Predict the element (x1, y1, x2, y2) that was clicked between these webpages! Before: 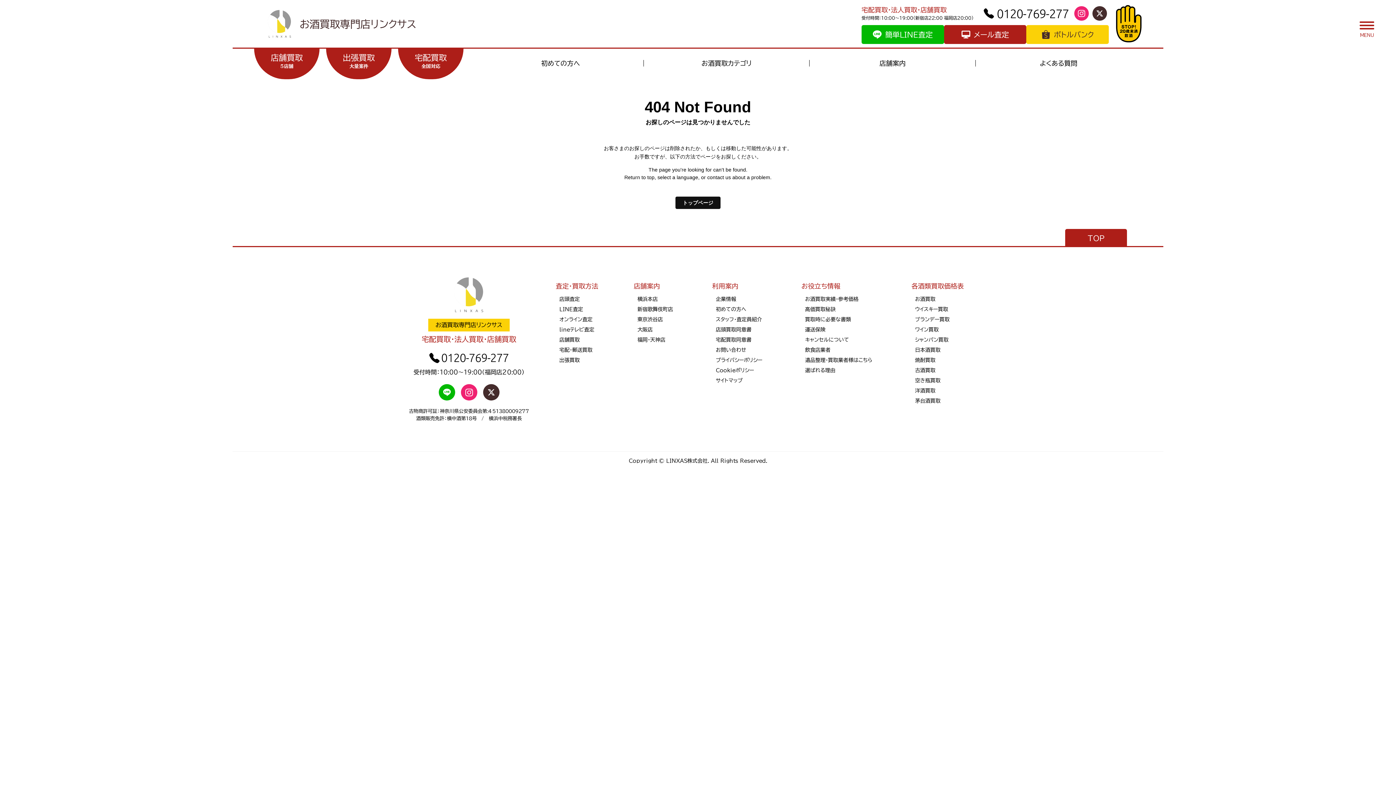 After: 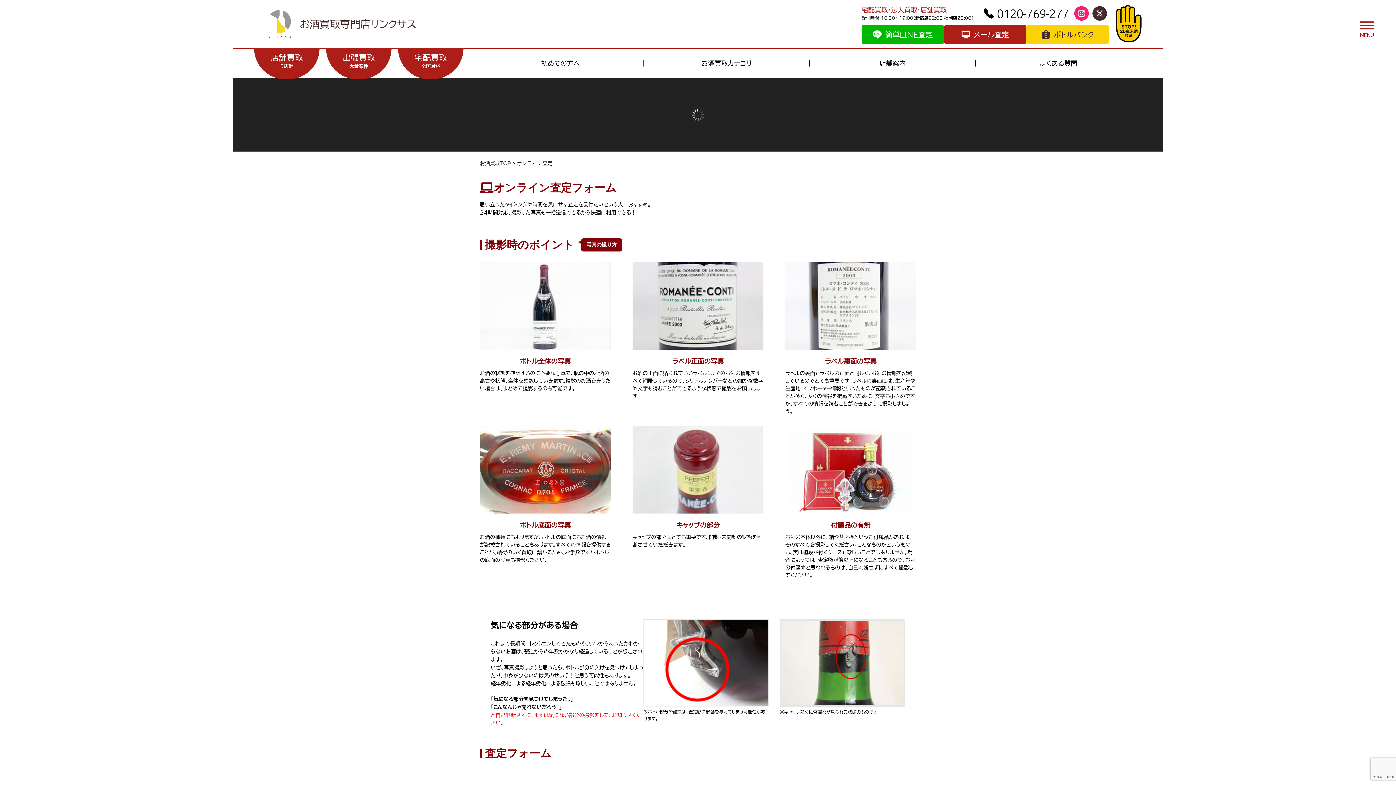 Action: bbox: (944, 25, 1026, 44) label: メール査定